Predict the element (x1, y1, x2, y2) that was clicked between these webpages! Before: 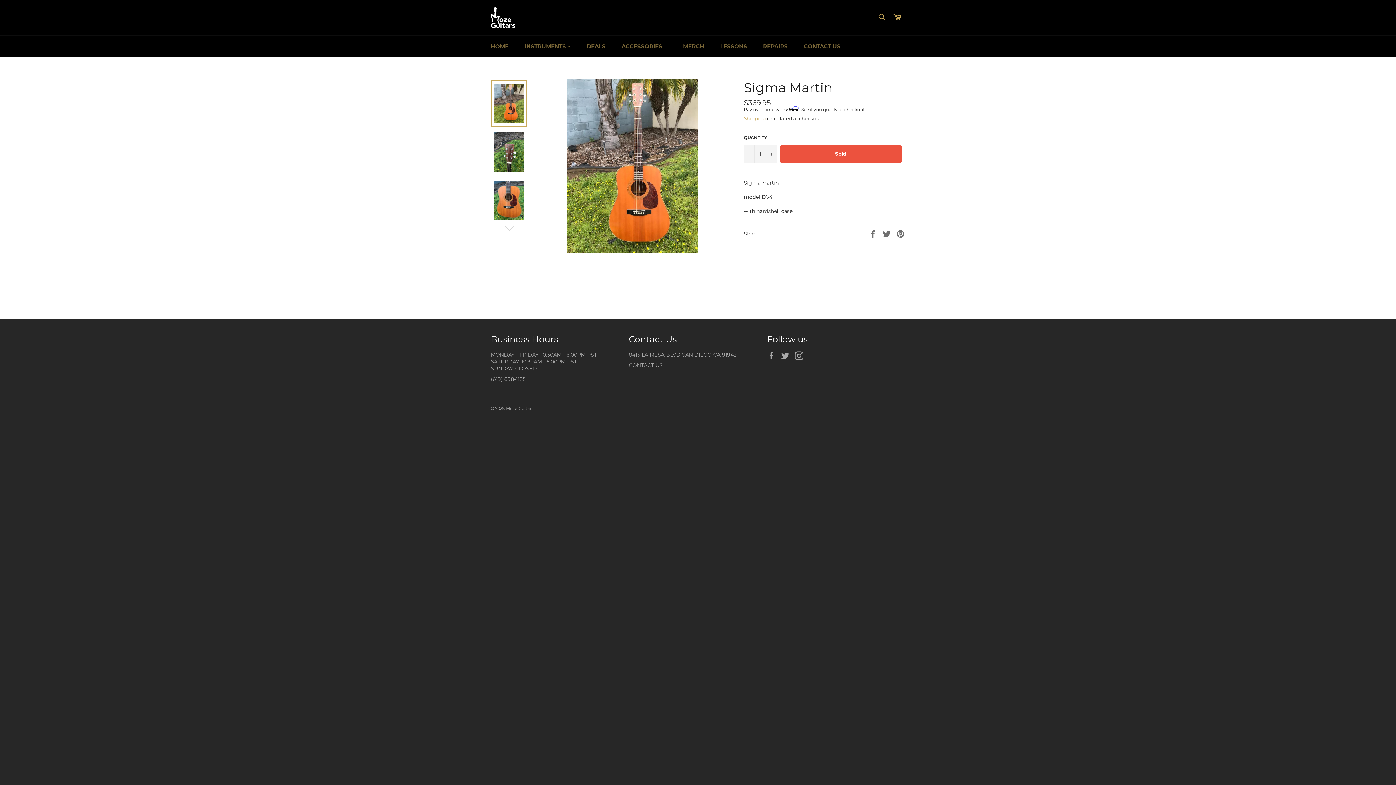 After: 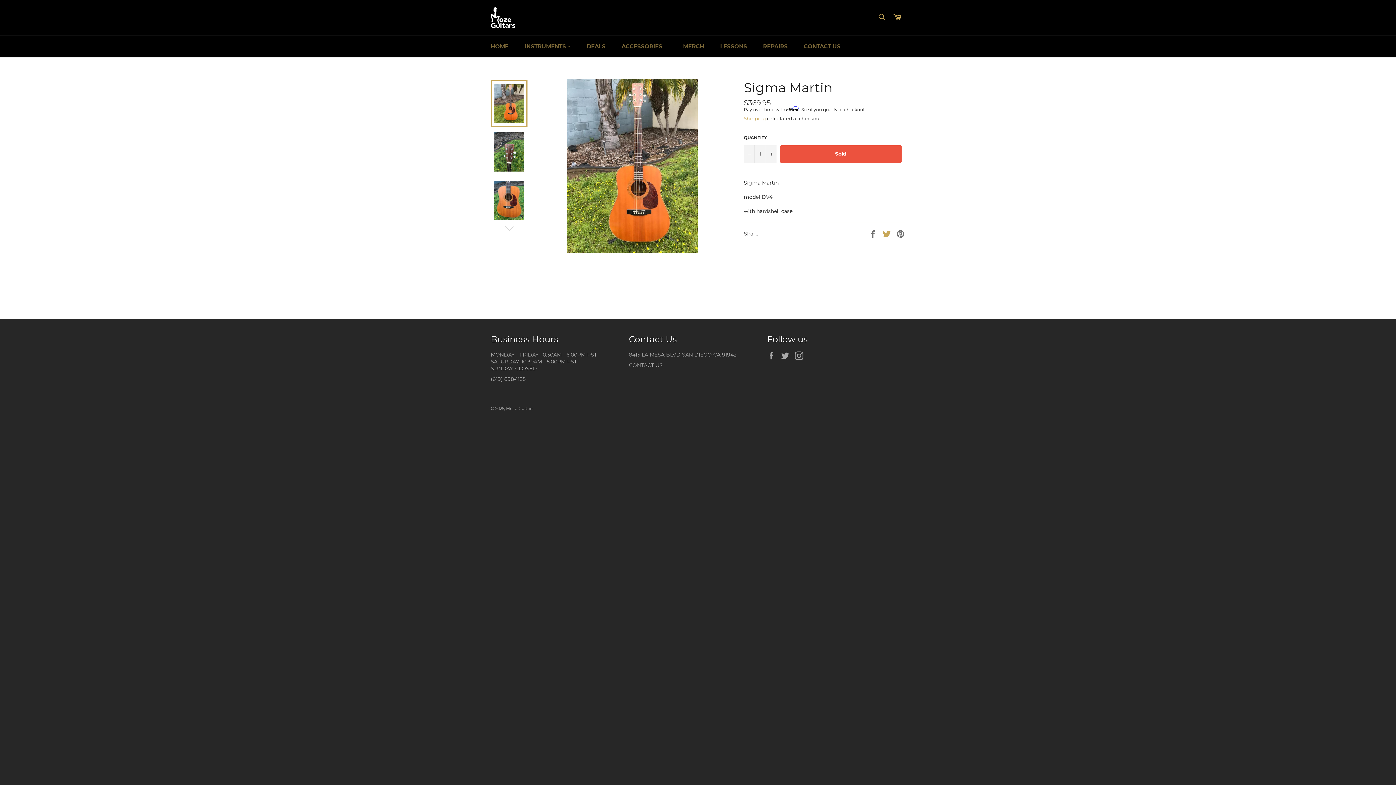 Action: label:  
Tweet on Twitter bbox: (882, 230, 892, 236)